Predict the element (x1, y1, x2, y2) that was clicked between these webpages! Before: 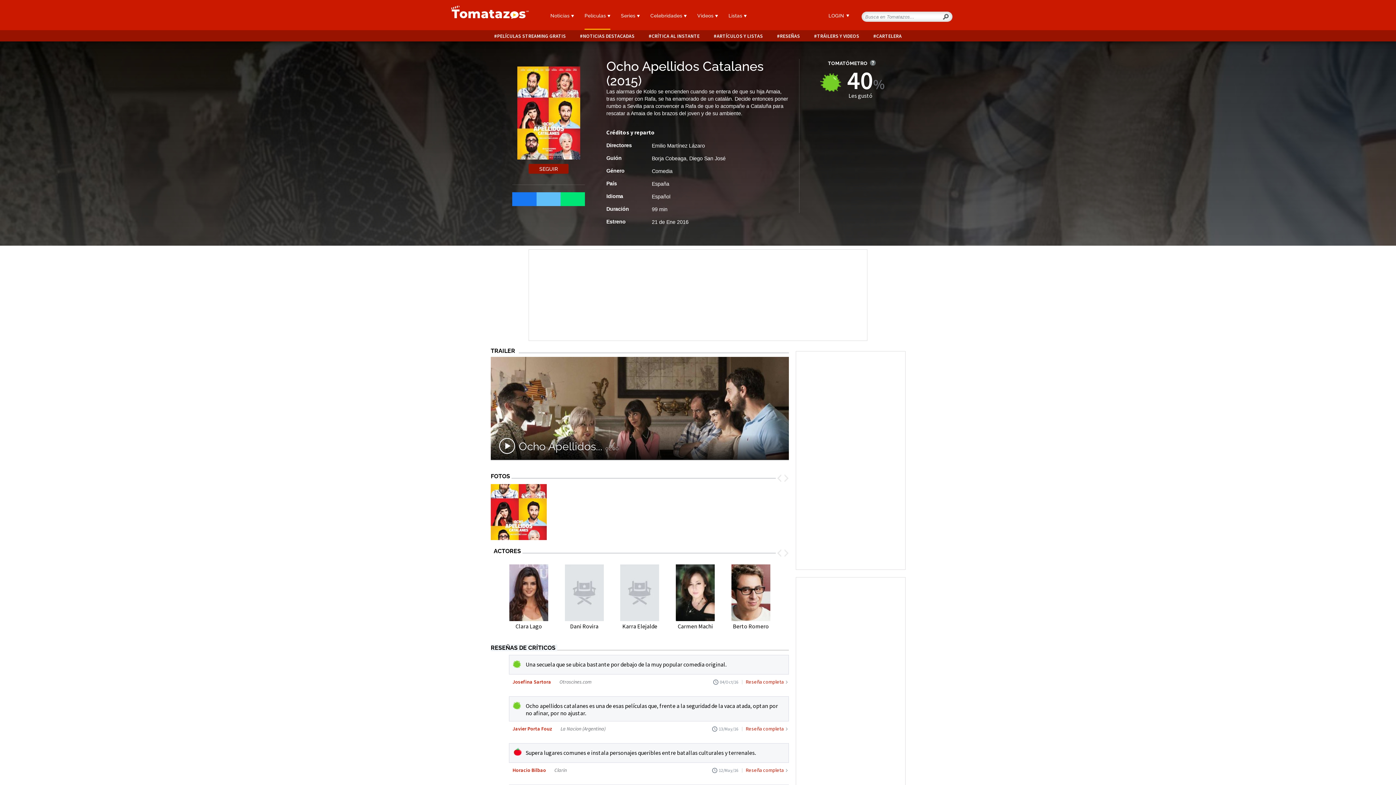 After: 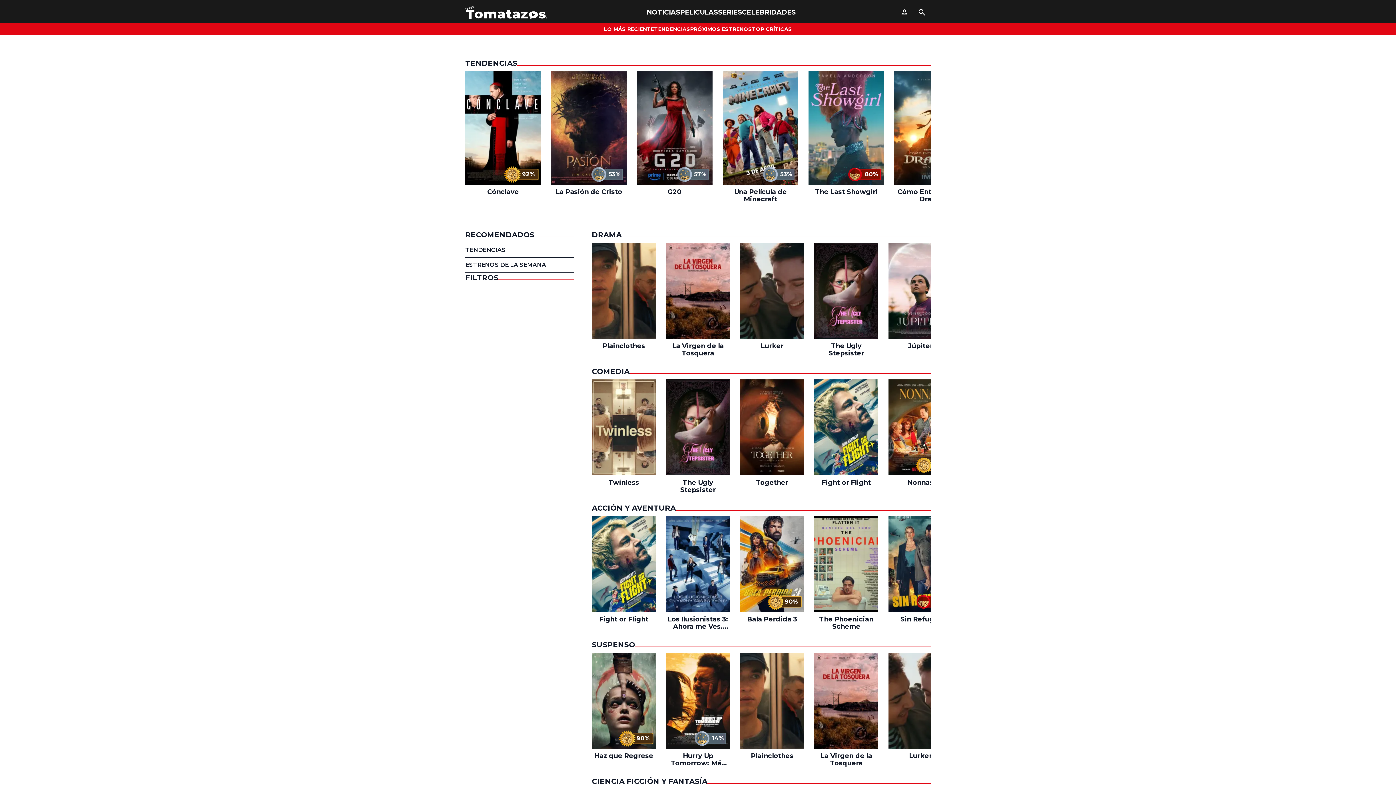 Action: label: Películas  bbox: (584, 0, 610, 18)